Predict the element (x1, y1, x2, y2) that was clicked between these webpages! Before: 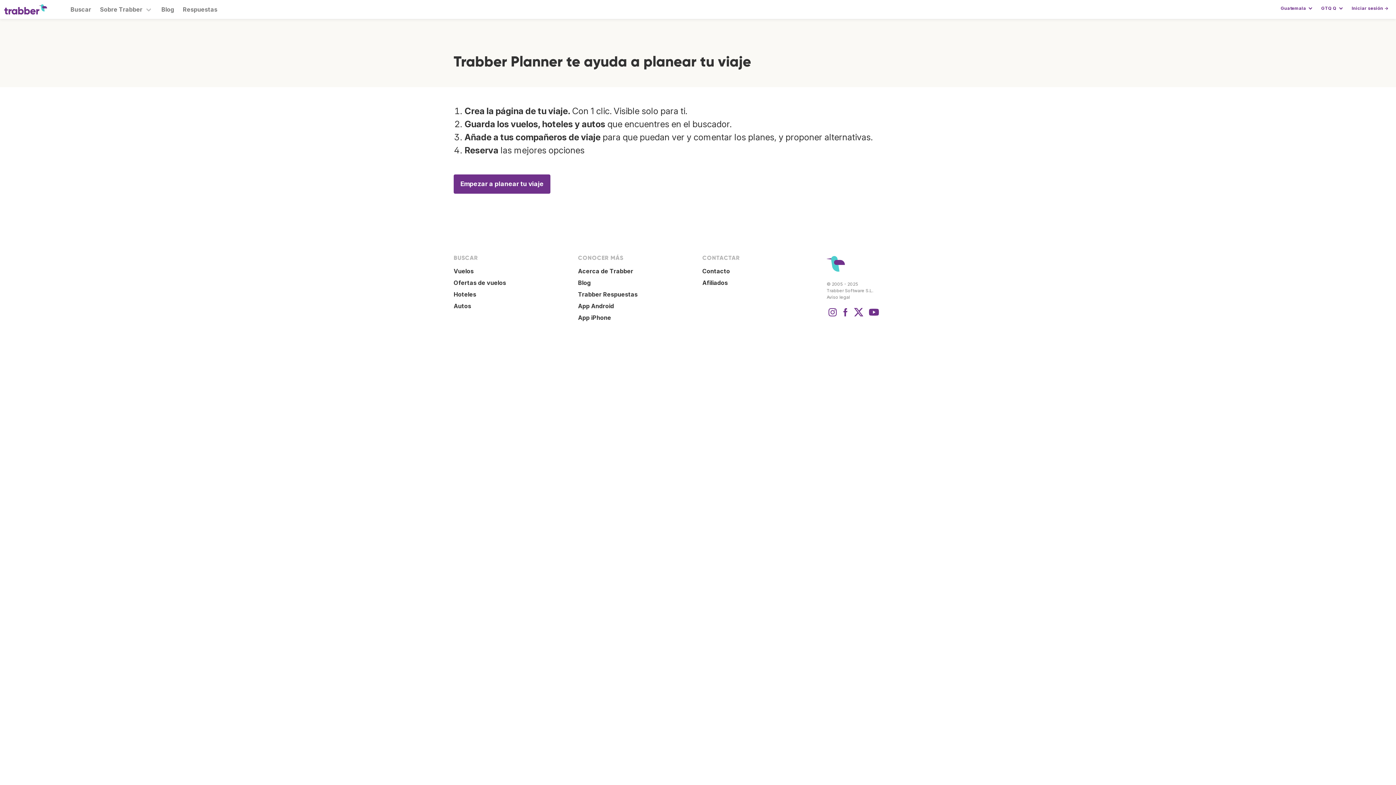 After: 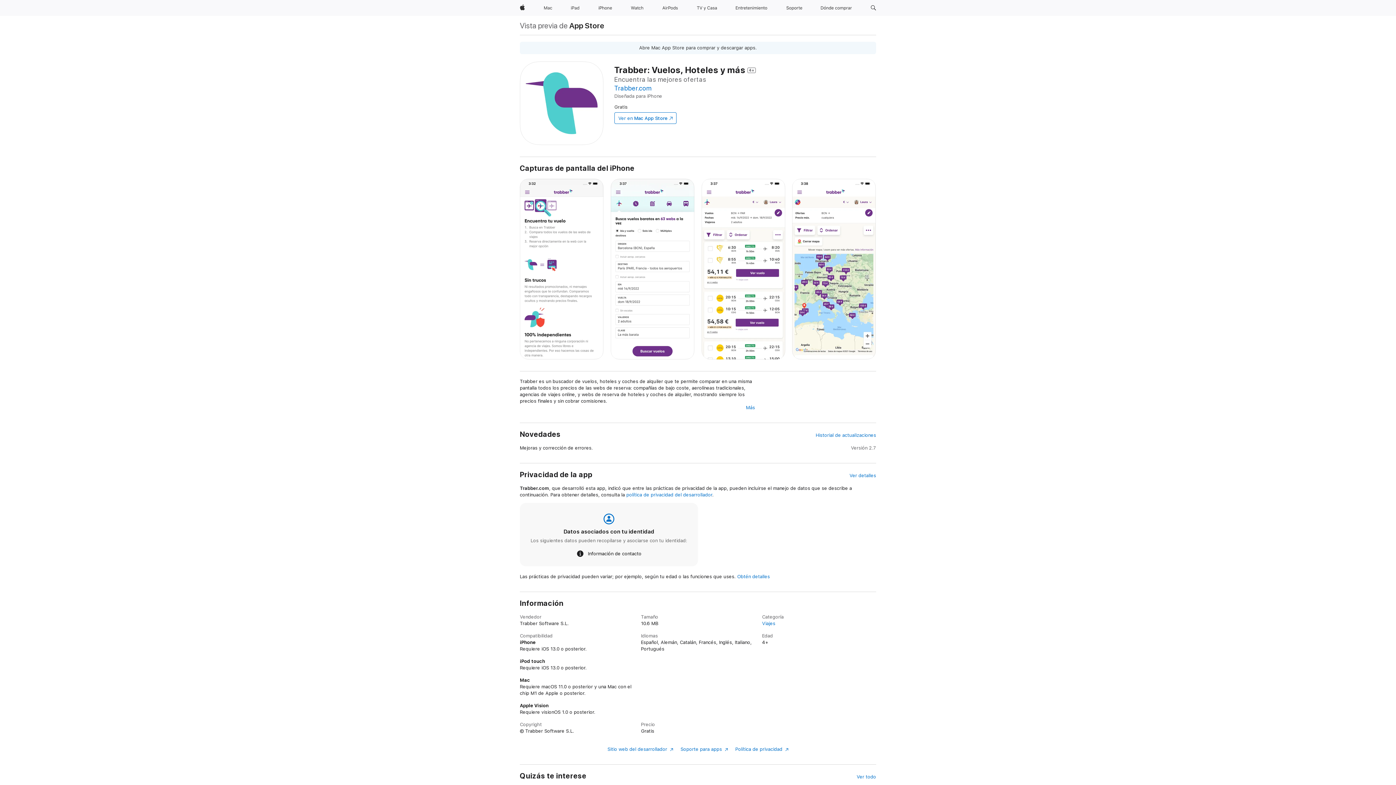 Action: label: App iPhone bbox: (578, 314, 611, 321)